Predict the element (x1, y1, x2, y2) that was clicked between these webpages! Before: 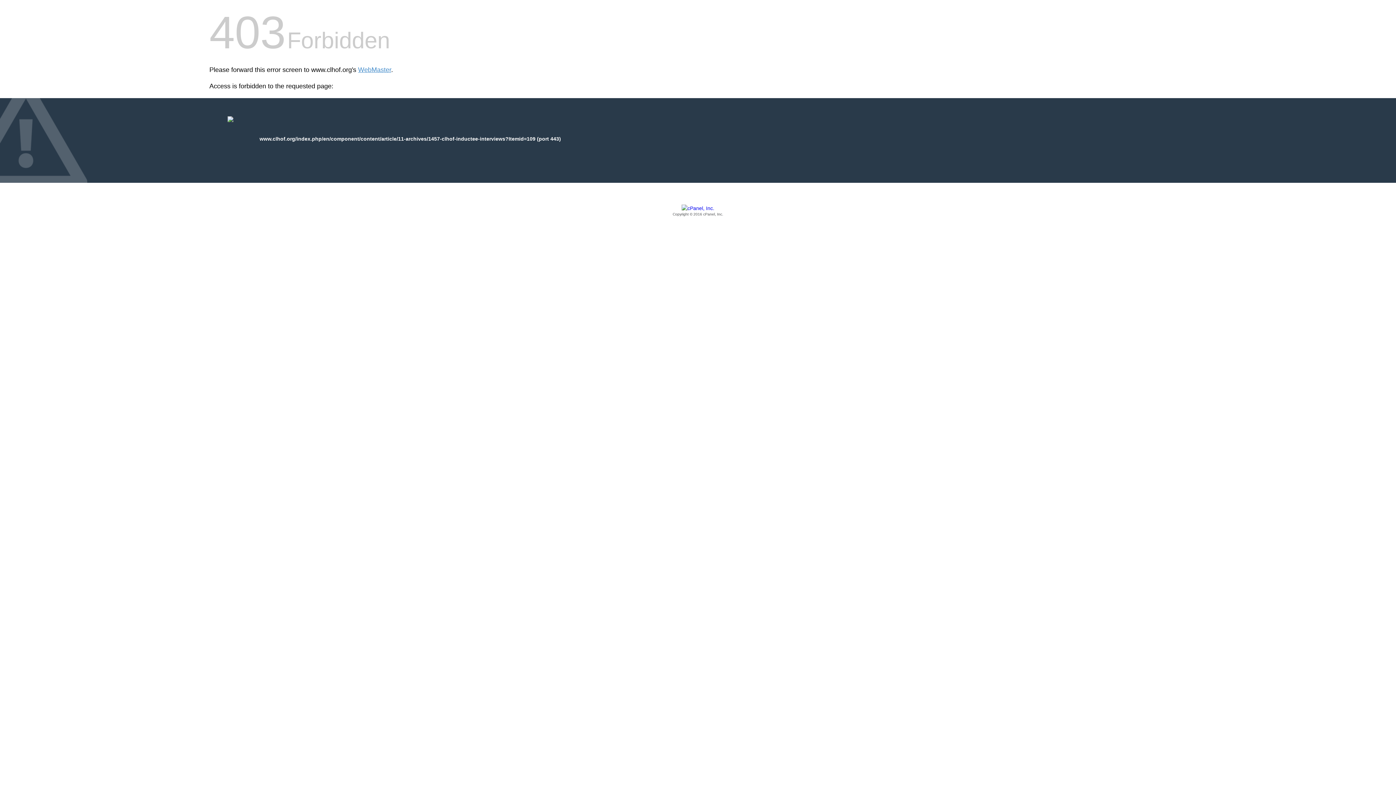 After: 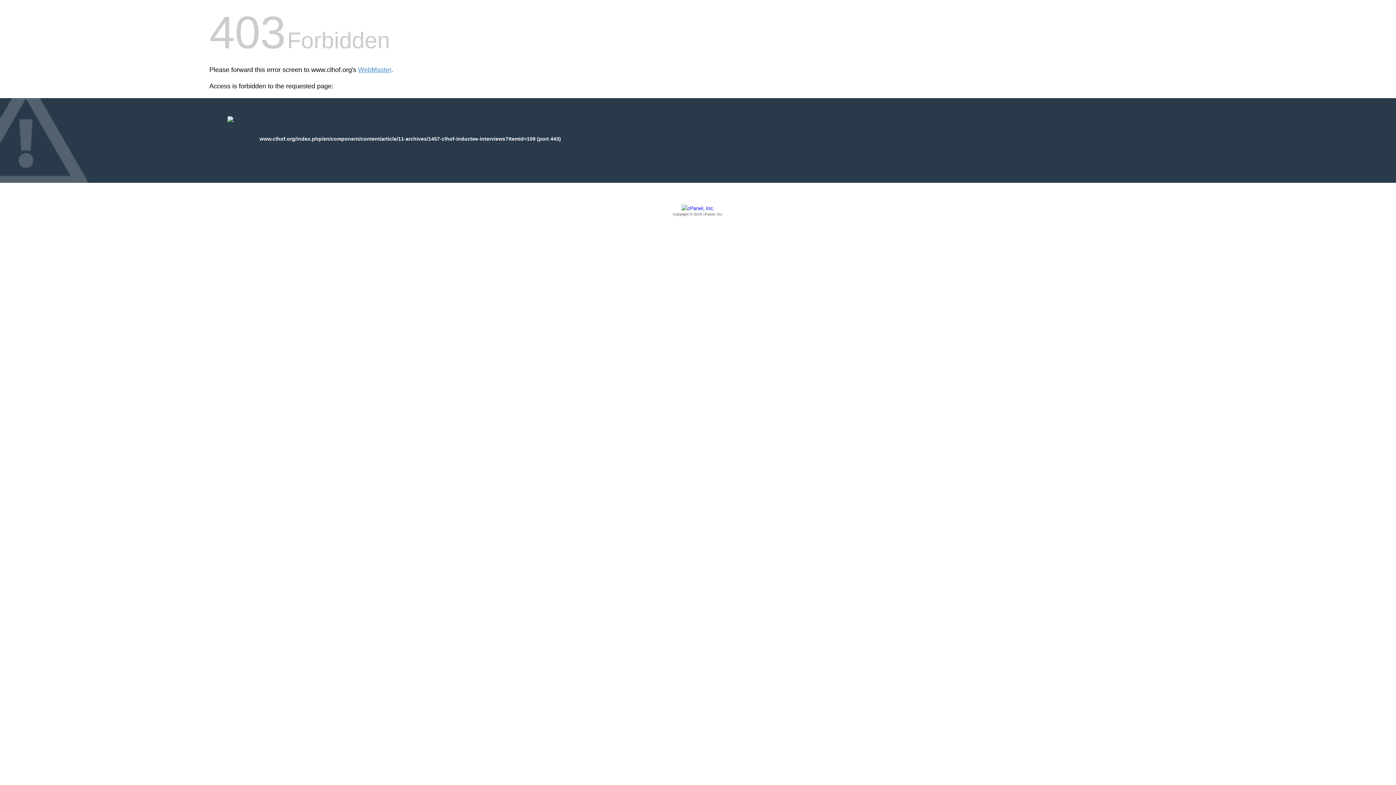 Action: label: Copyright © 2016 cPanel, Inc. bbox: (209, 205, 1186, 217)